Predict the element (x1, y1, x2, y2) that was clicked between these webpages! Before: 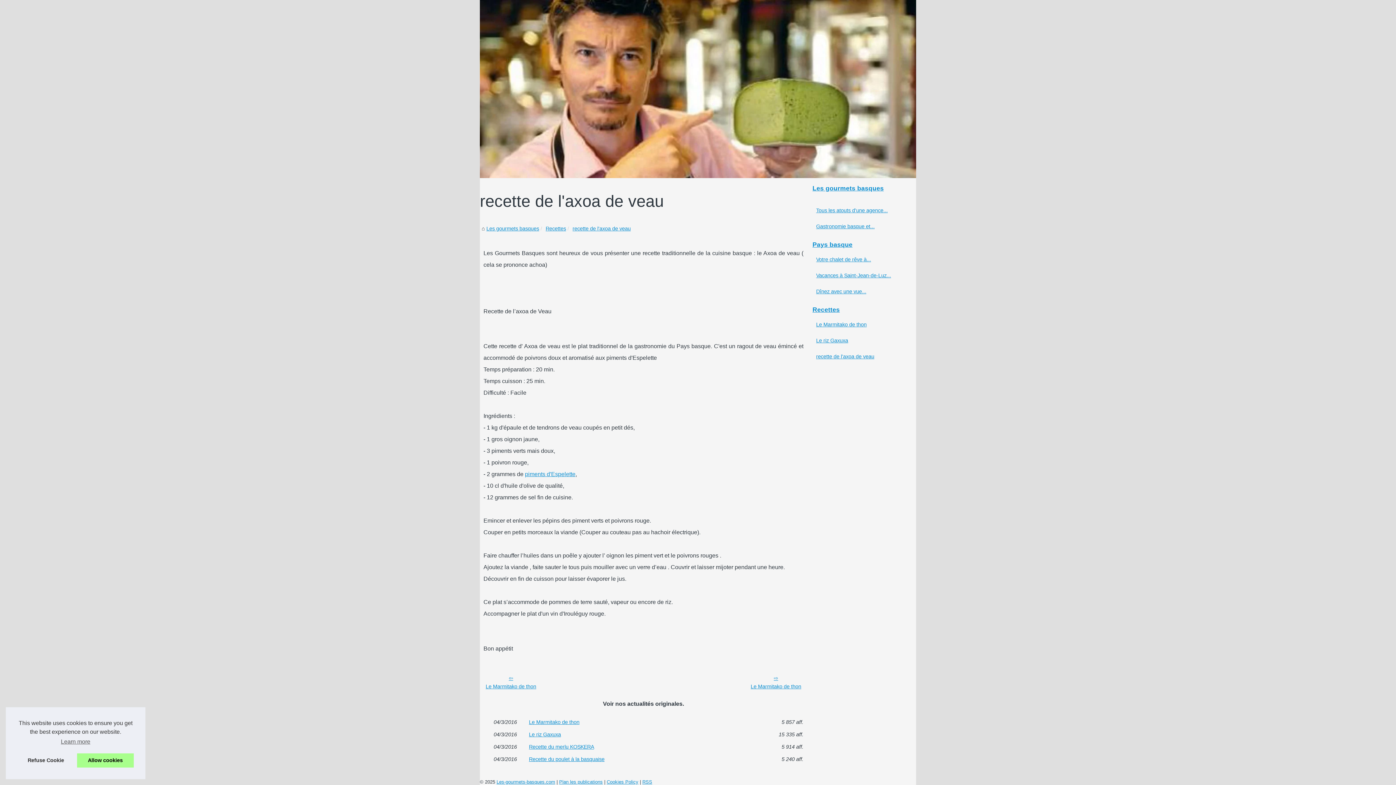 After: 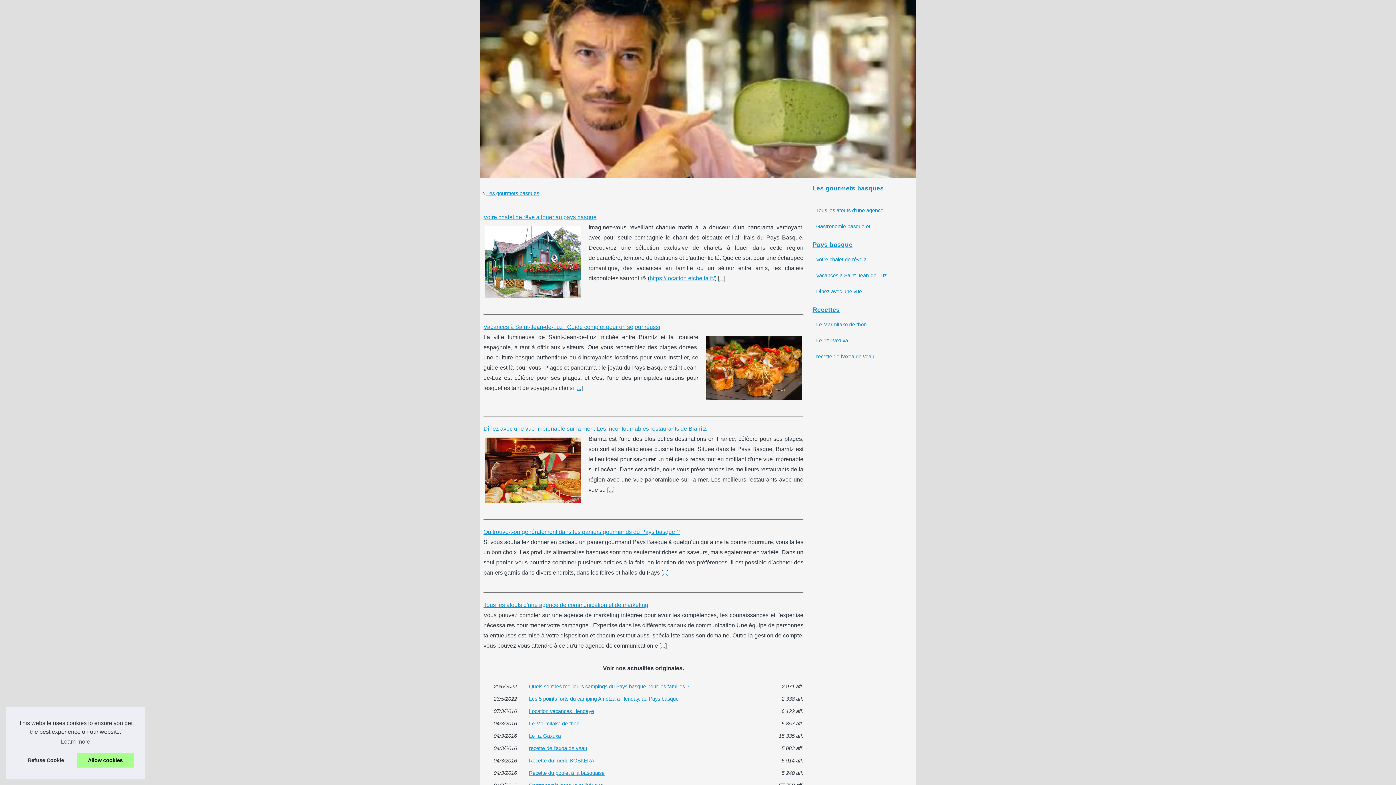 Action: label: Les gourmets basques bbox: (810, 181, 912, 195)